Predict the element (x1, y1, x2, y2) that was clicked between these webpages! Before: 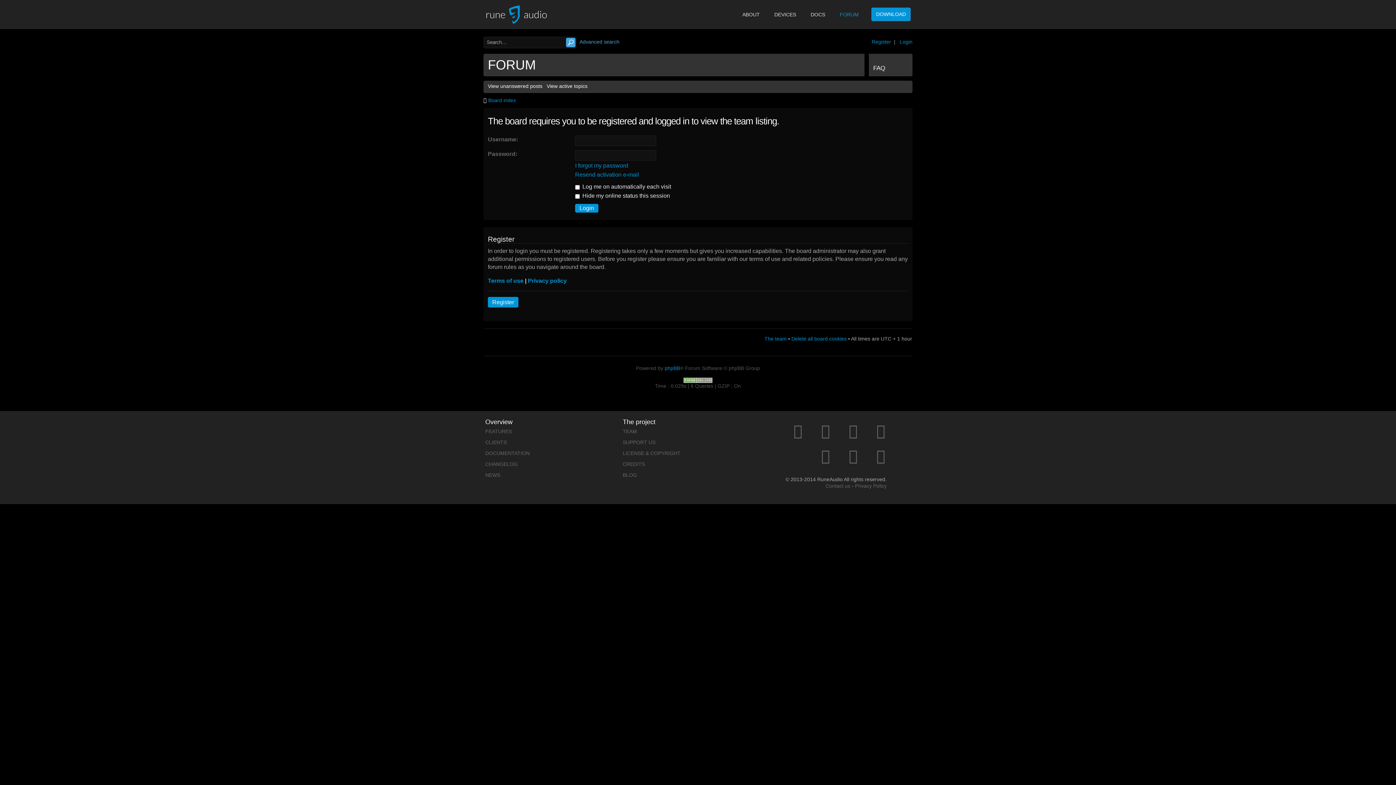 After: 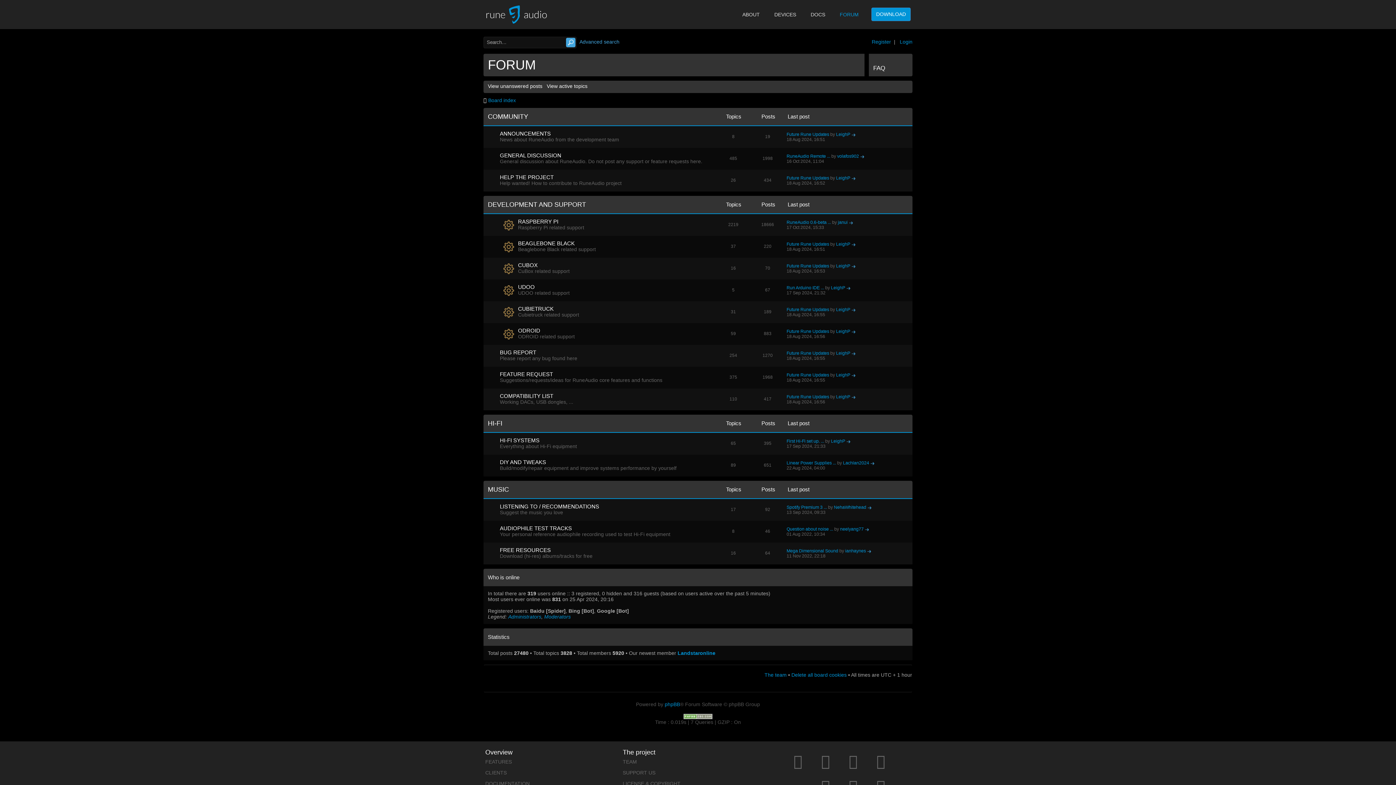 Action: label: FORUM bbox: (488, 57, 536, 72)